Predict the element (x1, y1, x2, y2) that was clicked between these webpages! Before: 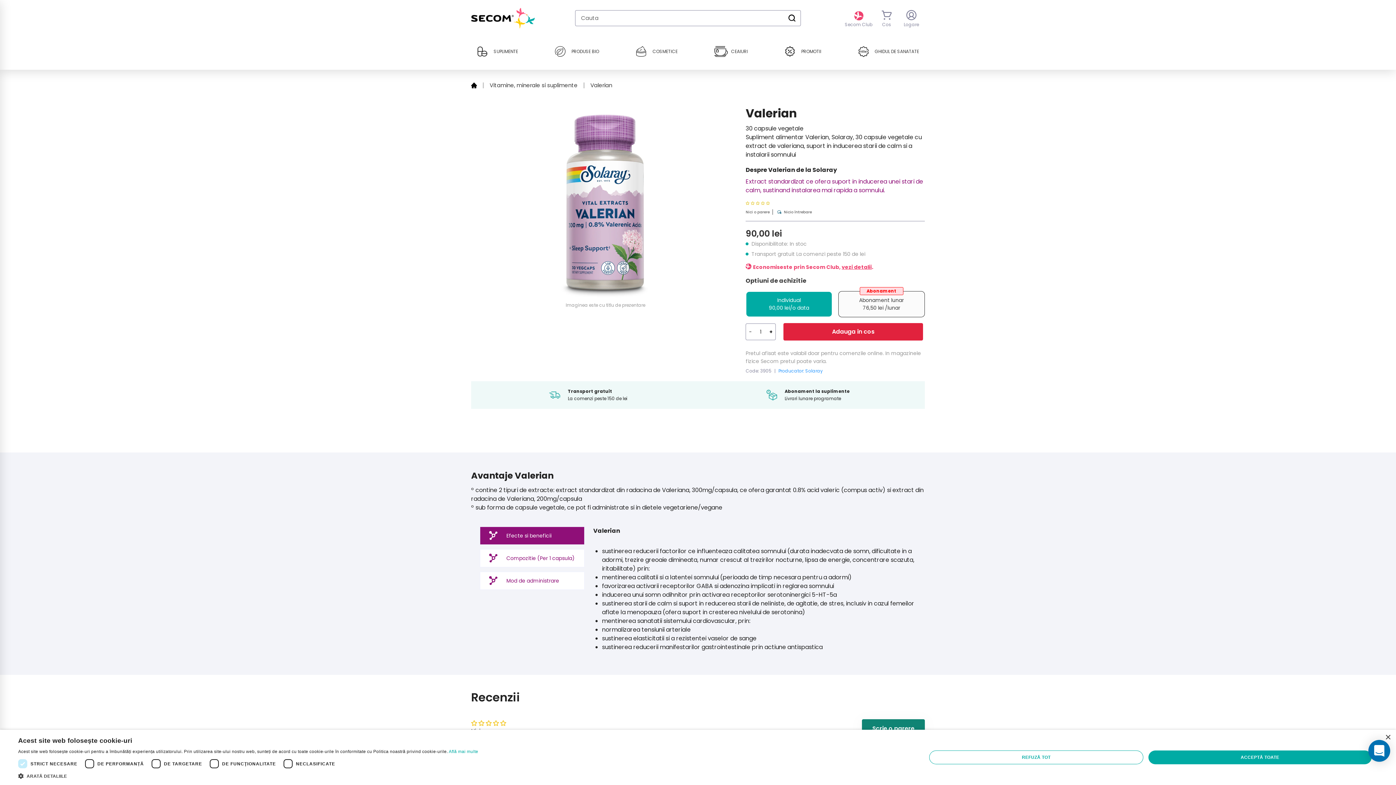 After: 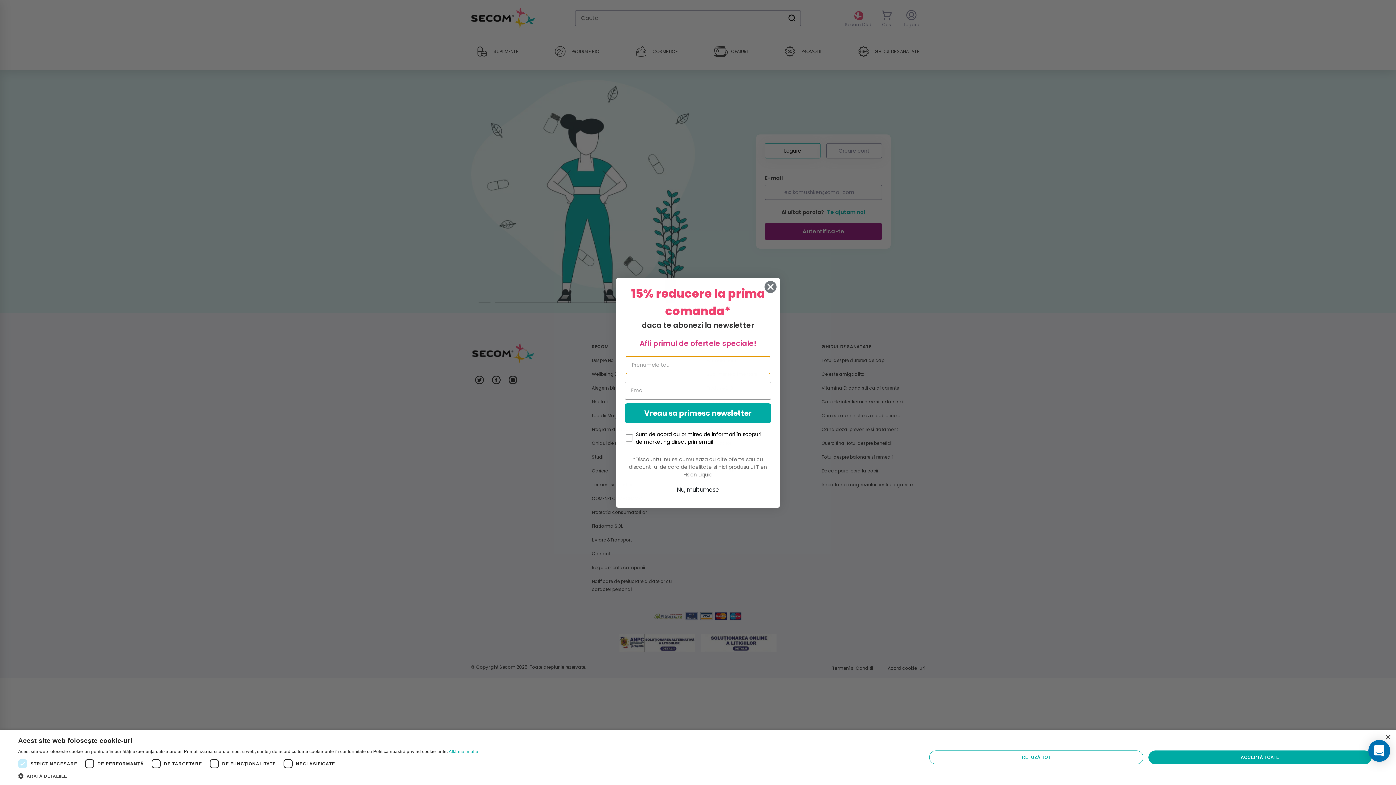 Action: bbox: (904, 8, 919, 27) label: Logare